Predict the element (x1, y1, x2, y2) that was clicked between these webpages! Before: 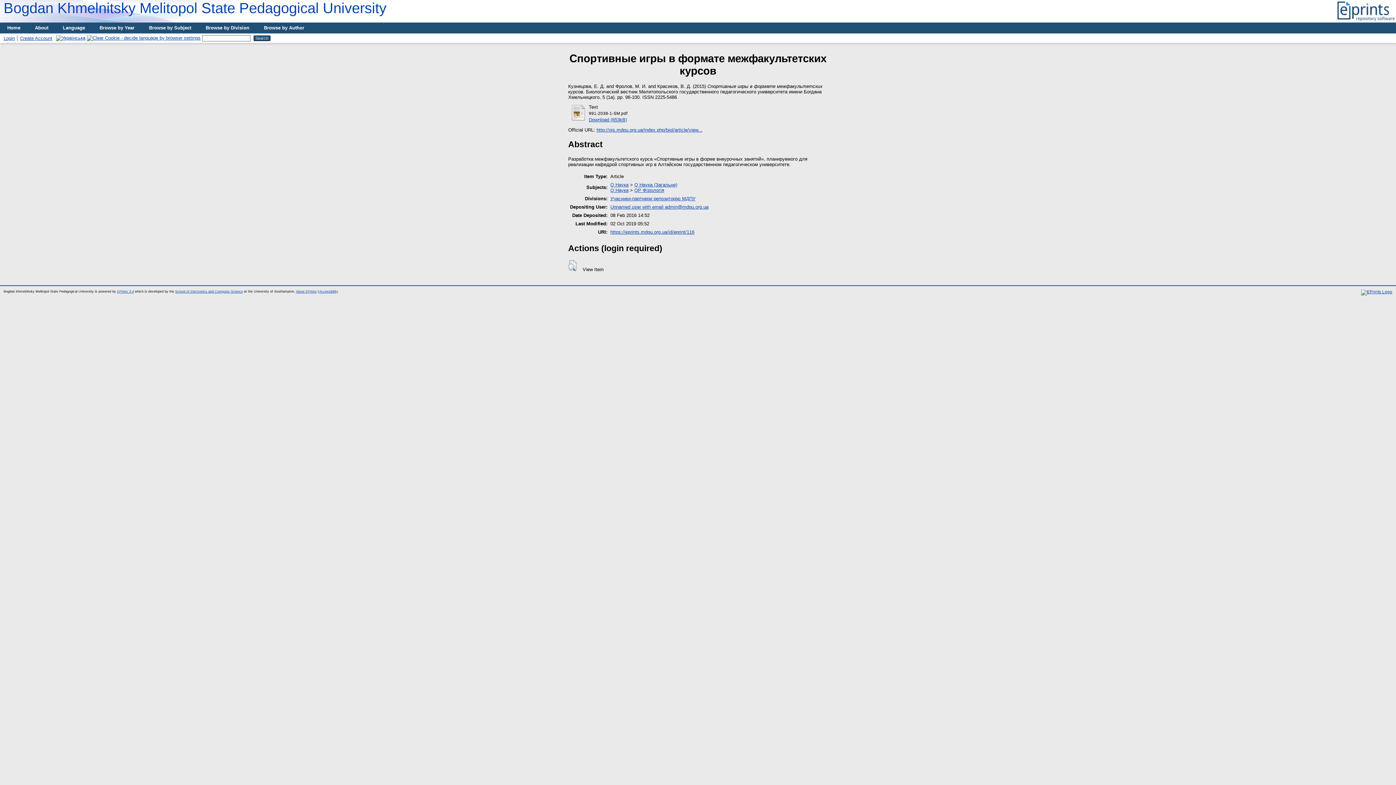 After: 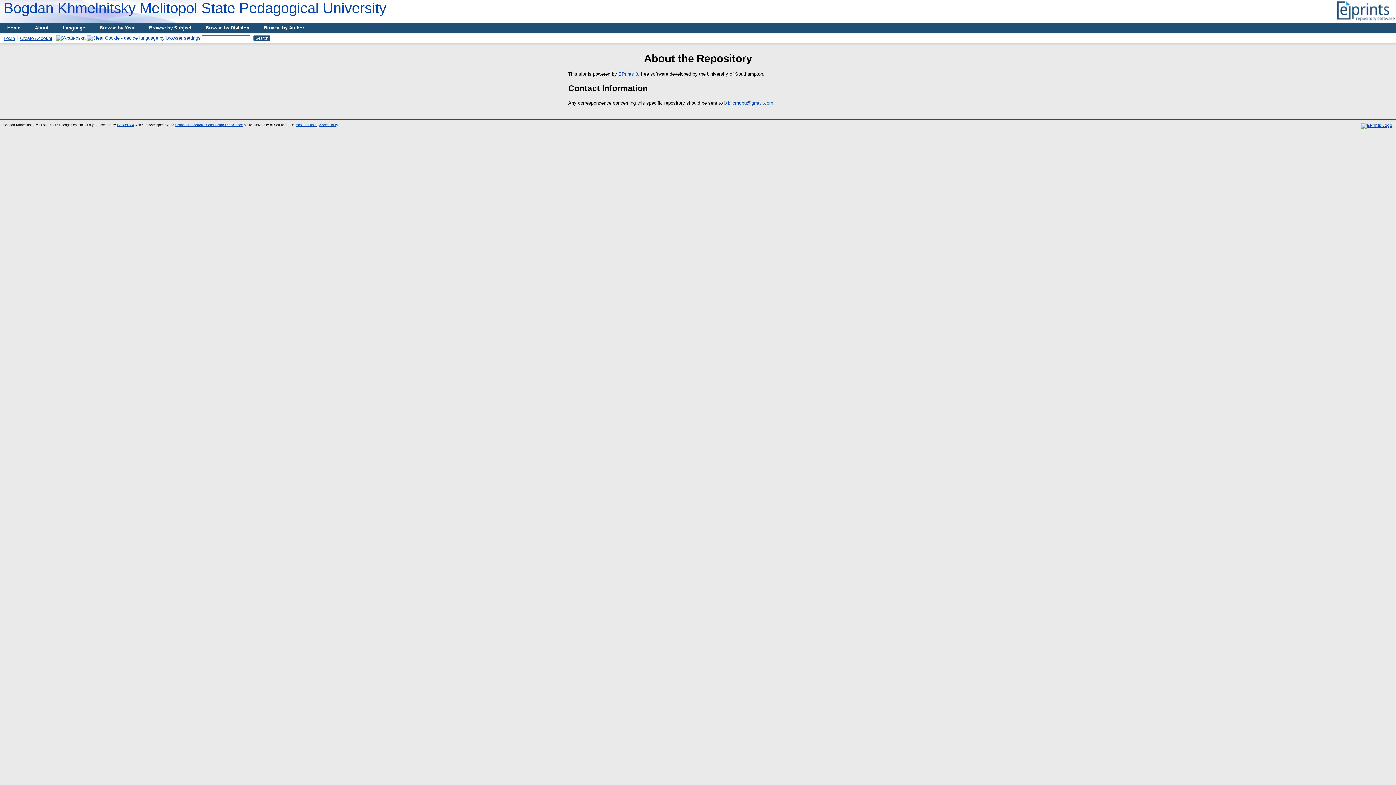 Action: bbox: (27, 22, 55, 33) label: About